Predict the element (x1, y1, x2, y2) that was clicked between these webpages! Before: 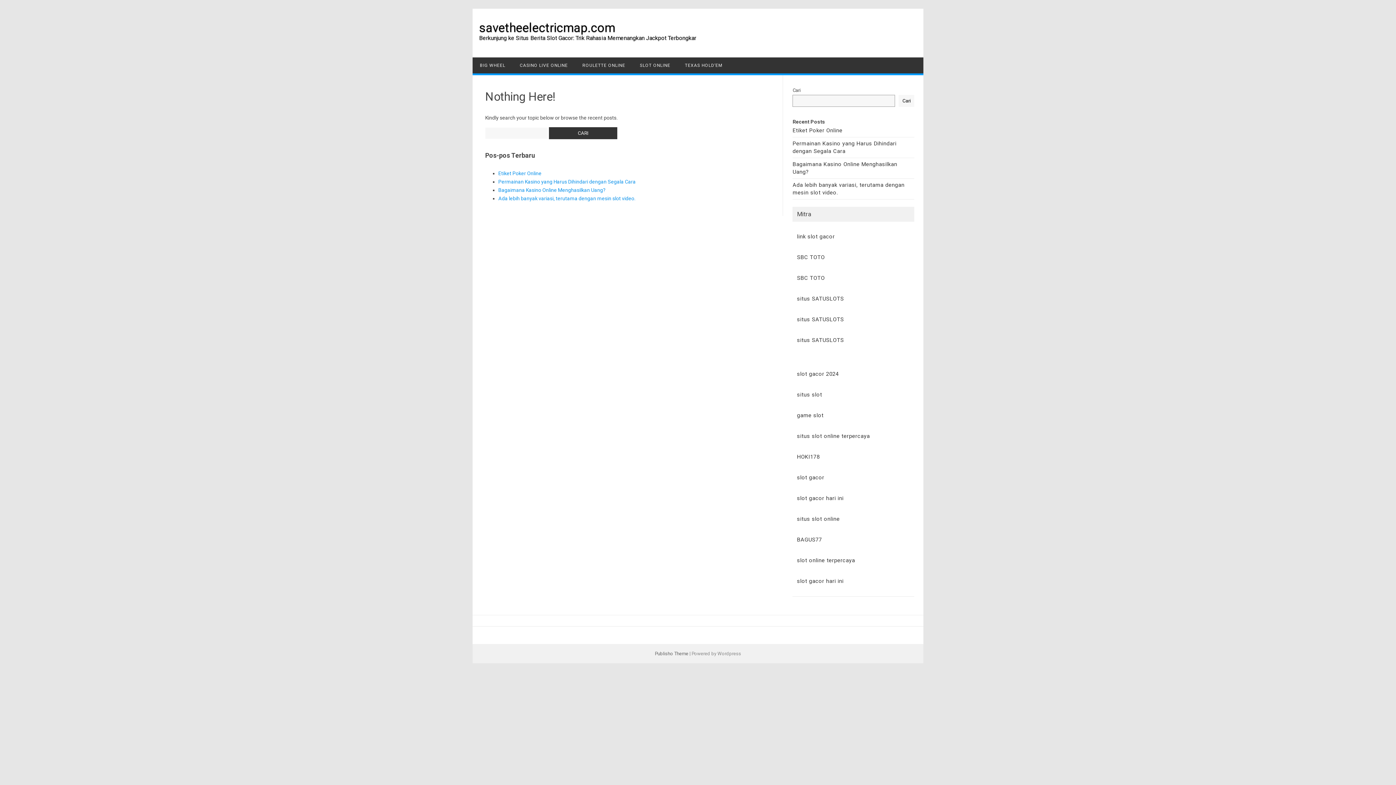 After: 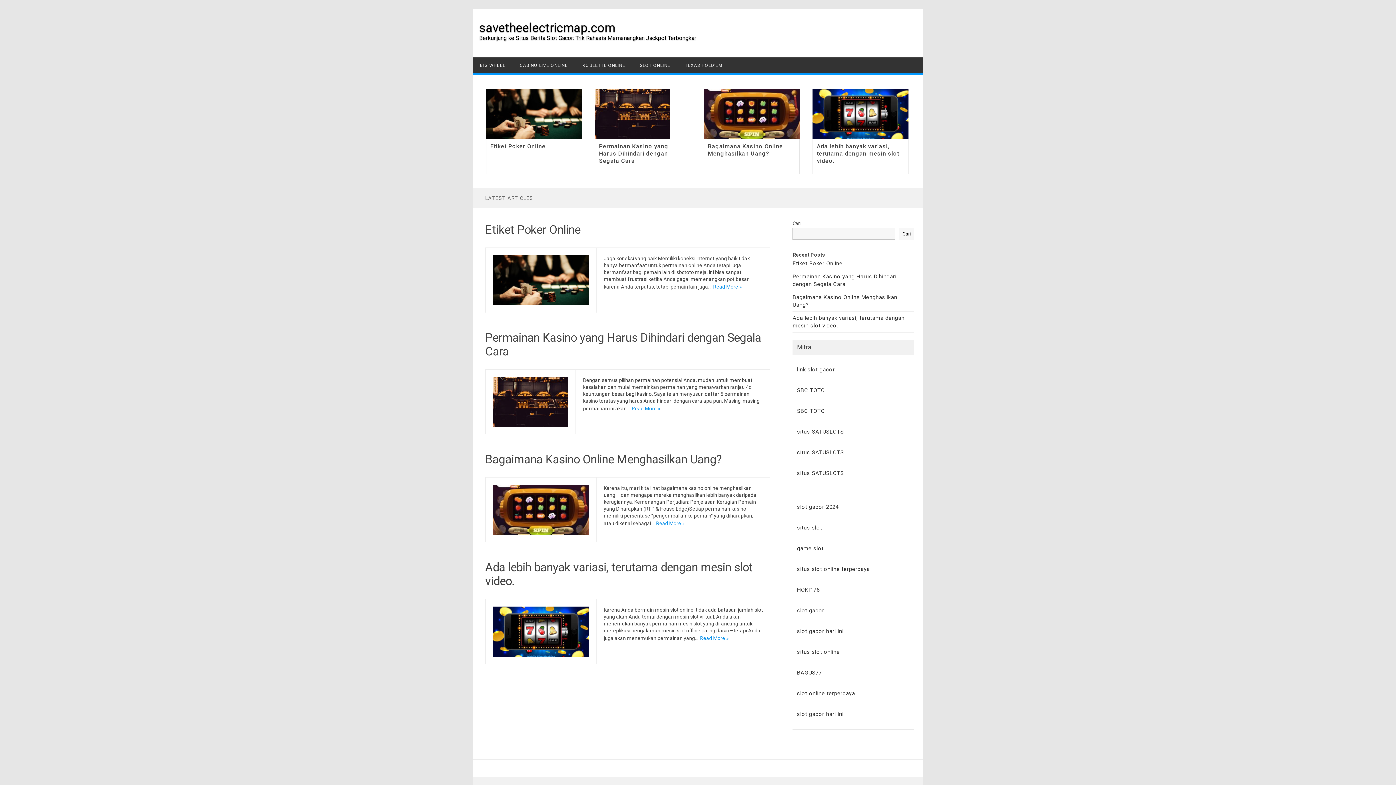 Action: label: savetheelectricmap.com bbox: (479, 20, 615, 34)